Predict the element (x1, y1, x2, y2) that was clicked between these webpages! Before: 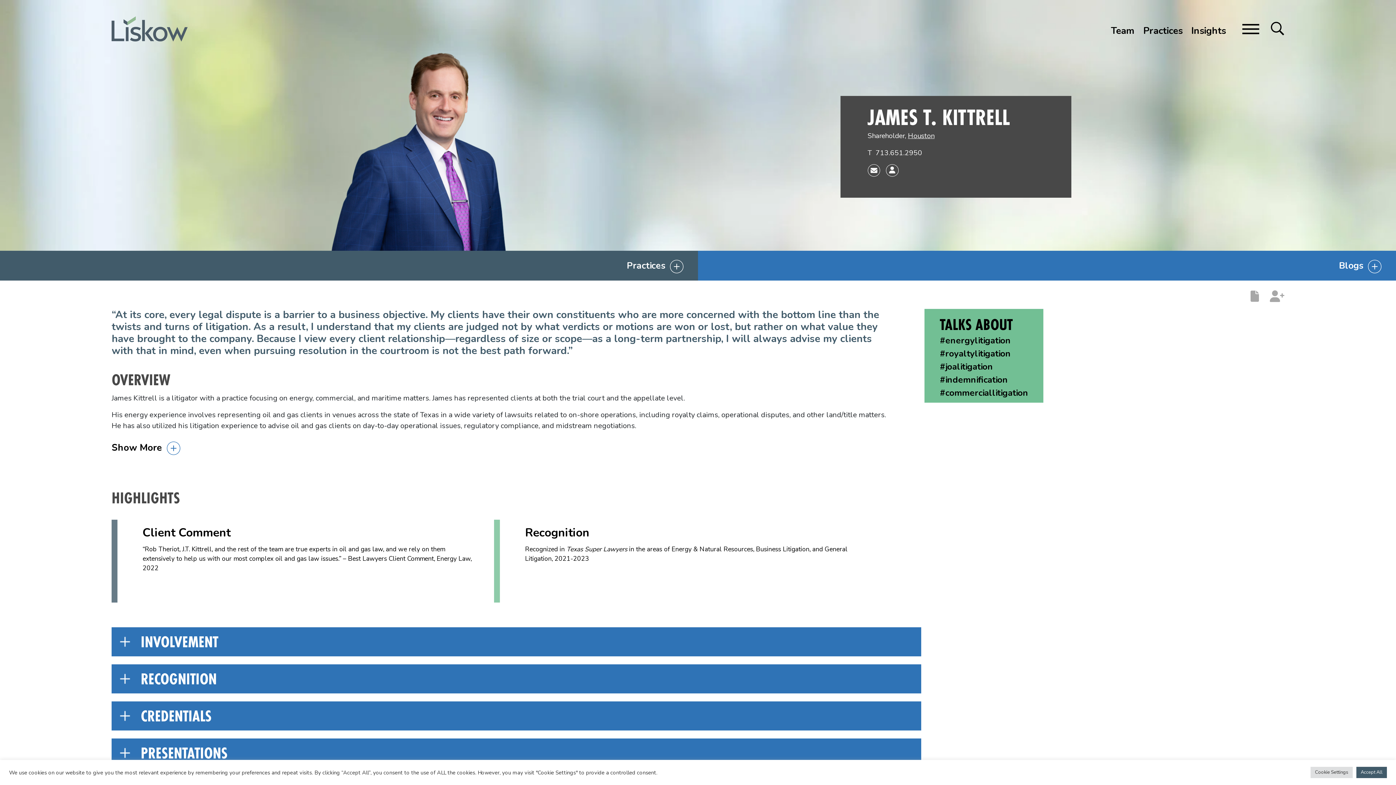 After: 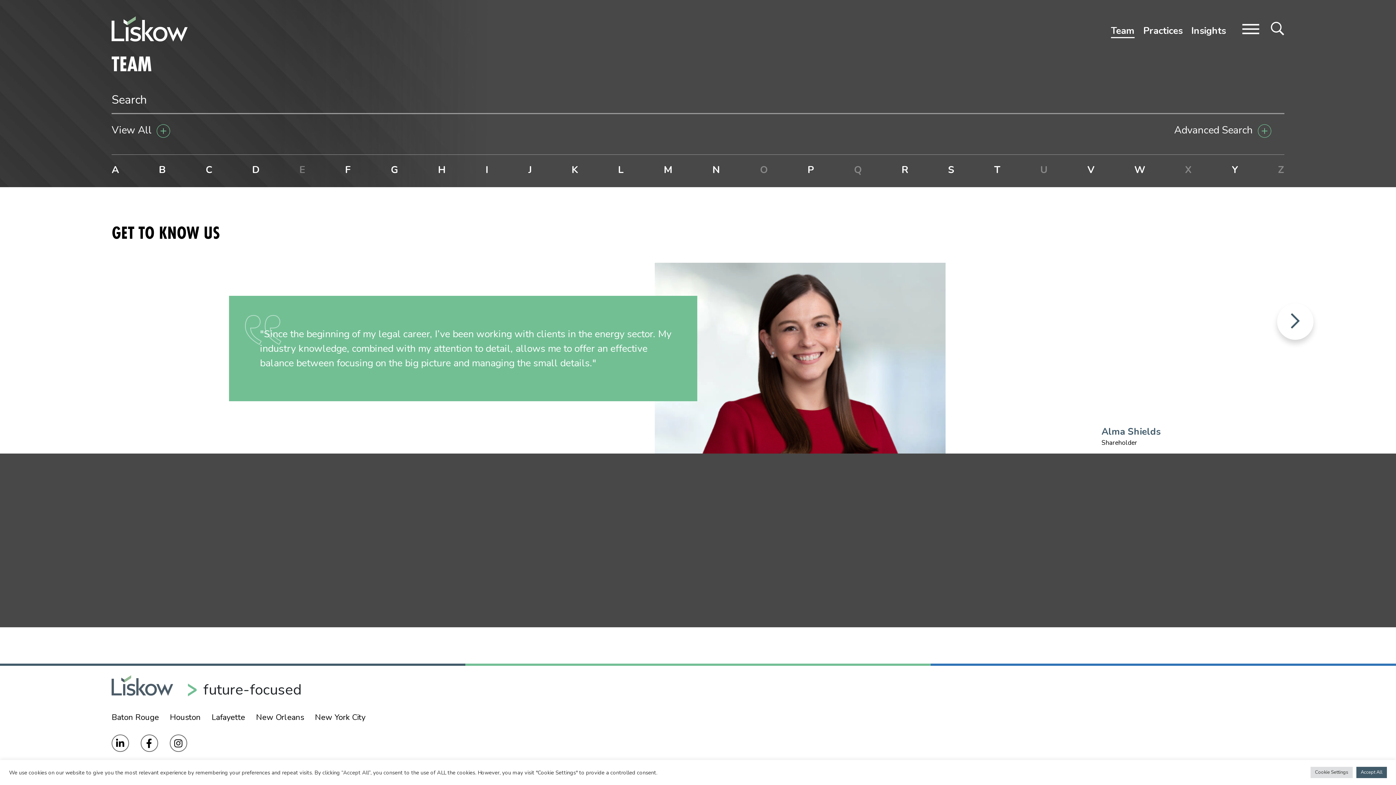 Action: bbox: (1111, 20, 1139, 40) label: Team